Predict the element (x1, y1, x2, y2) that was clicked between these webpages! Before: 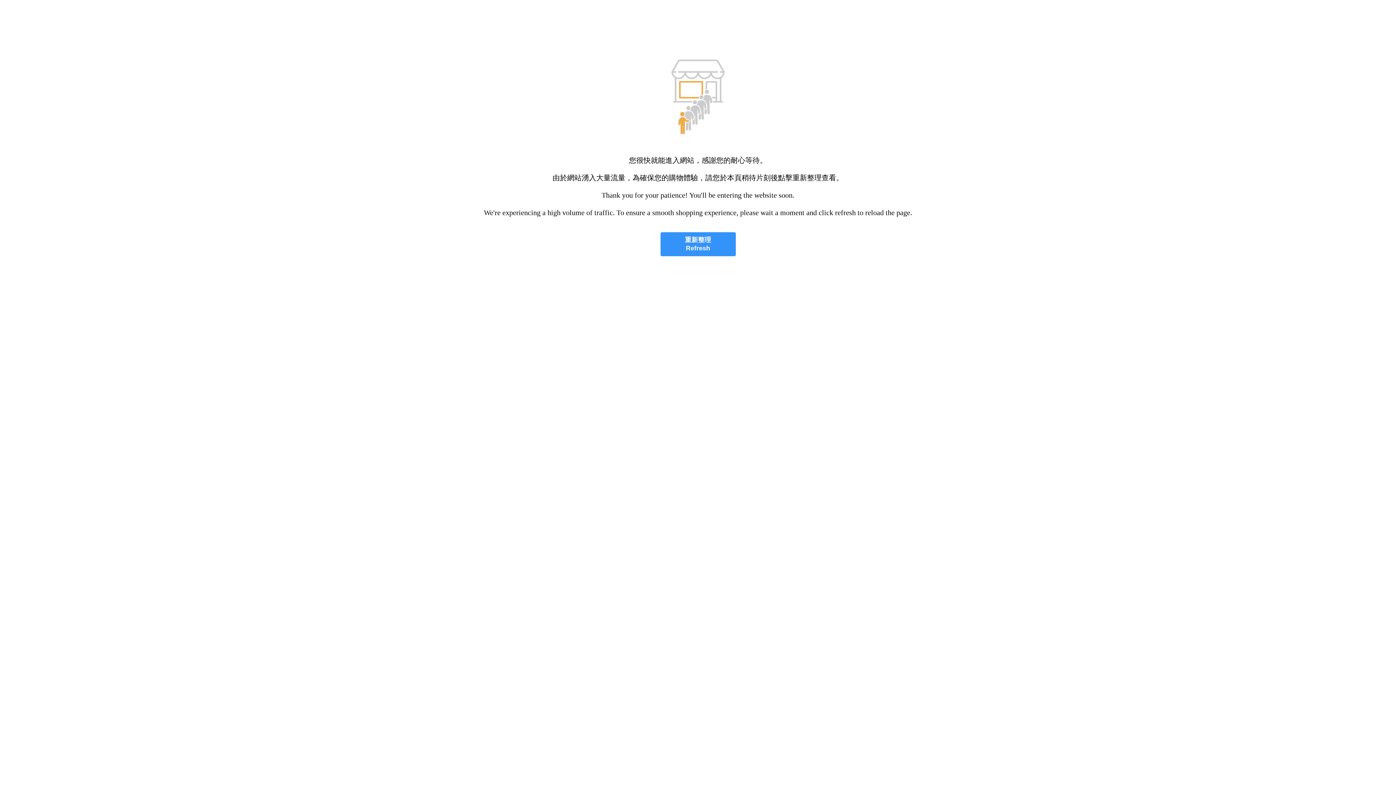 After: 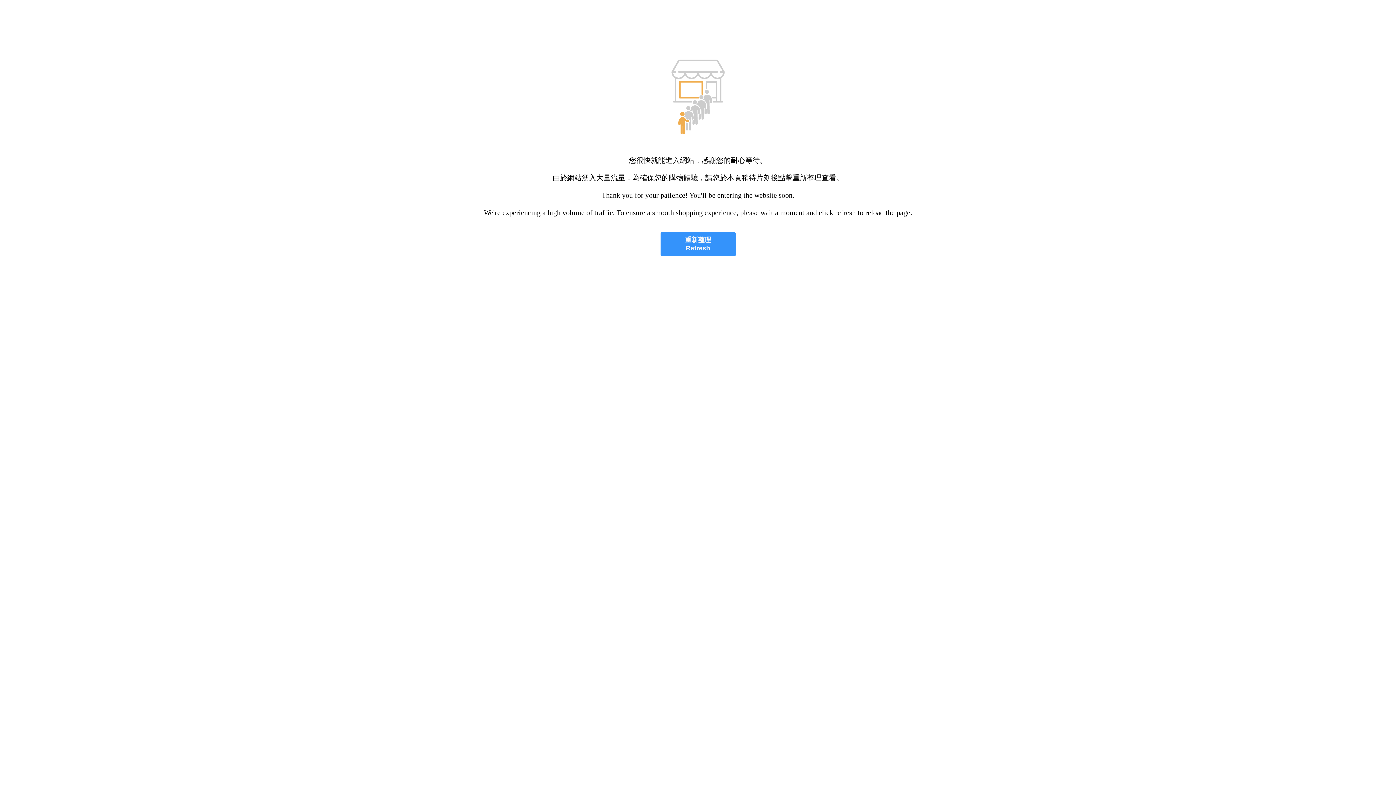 Action: label: 重新整理
Refresh bbox: (660, 232, 735, 256)